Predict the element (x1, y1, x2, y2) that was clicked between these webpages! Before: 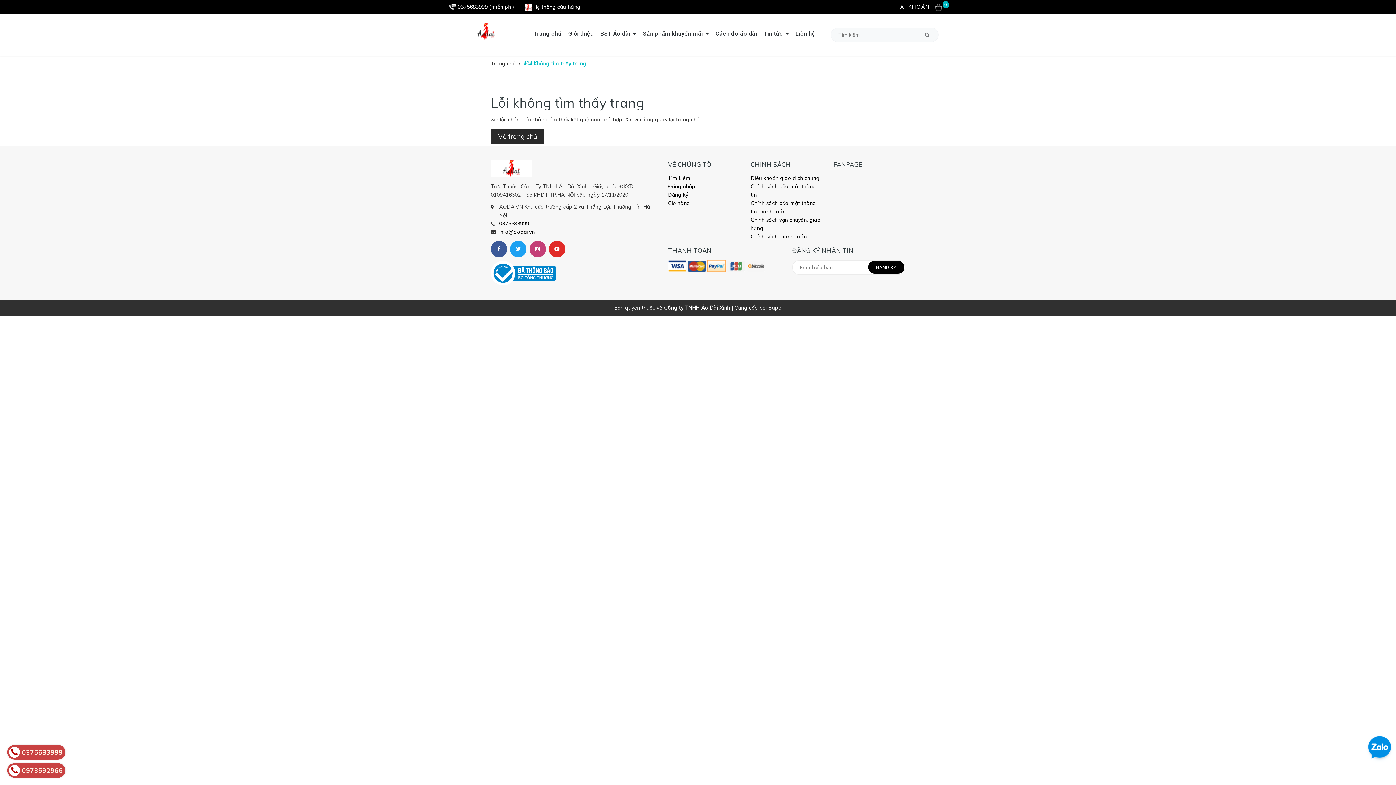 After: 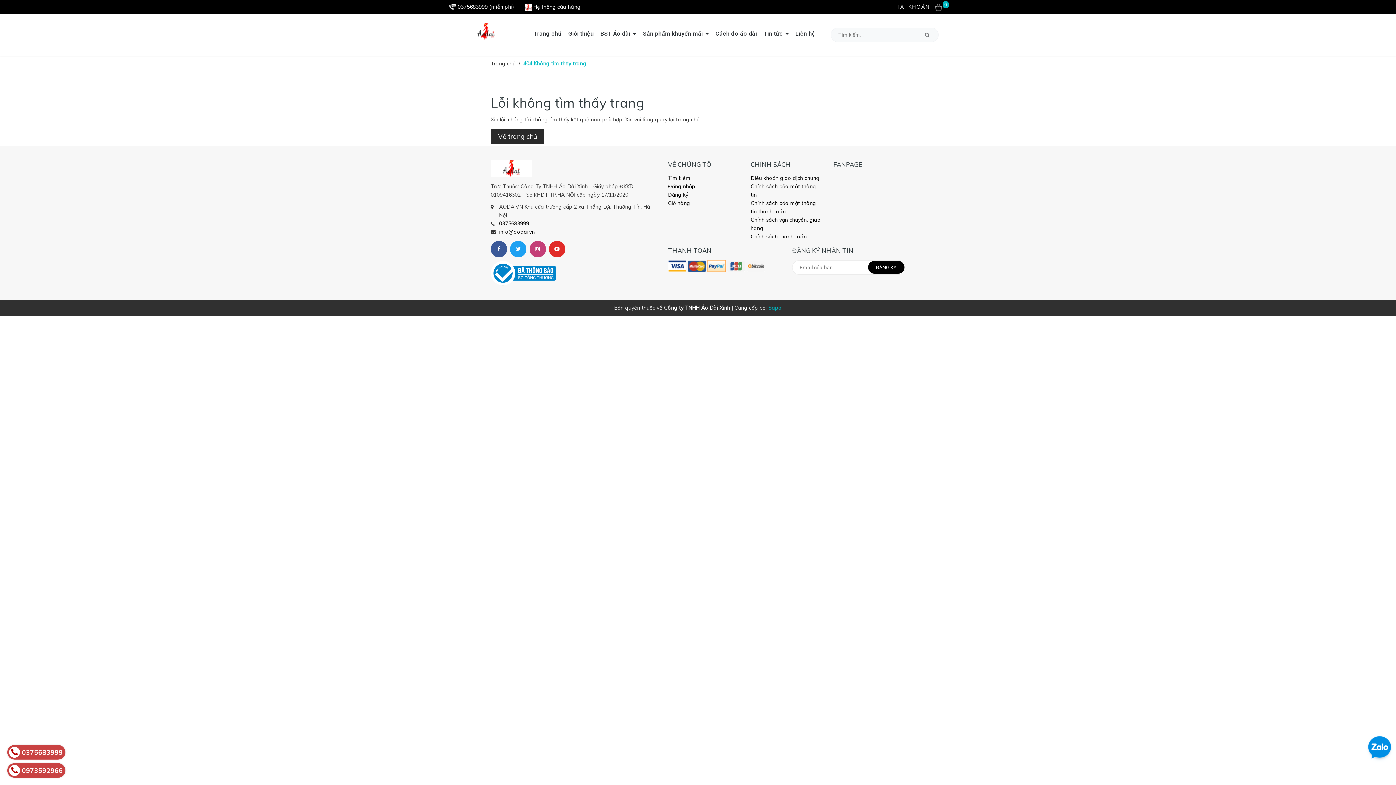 Action: bbox: (768, 304, 781, 311) label: Sapo